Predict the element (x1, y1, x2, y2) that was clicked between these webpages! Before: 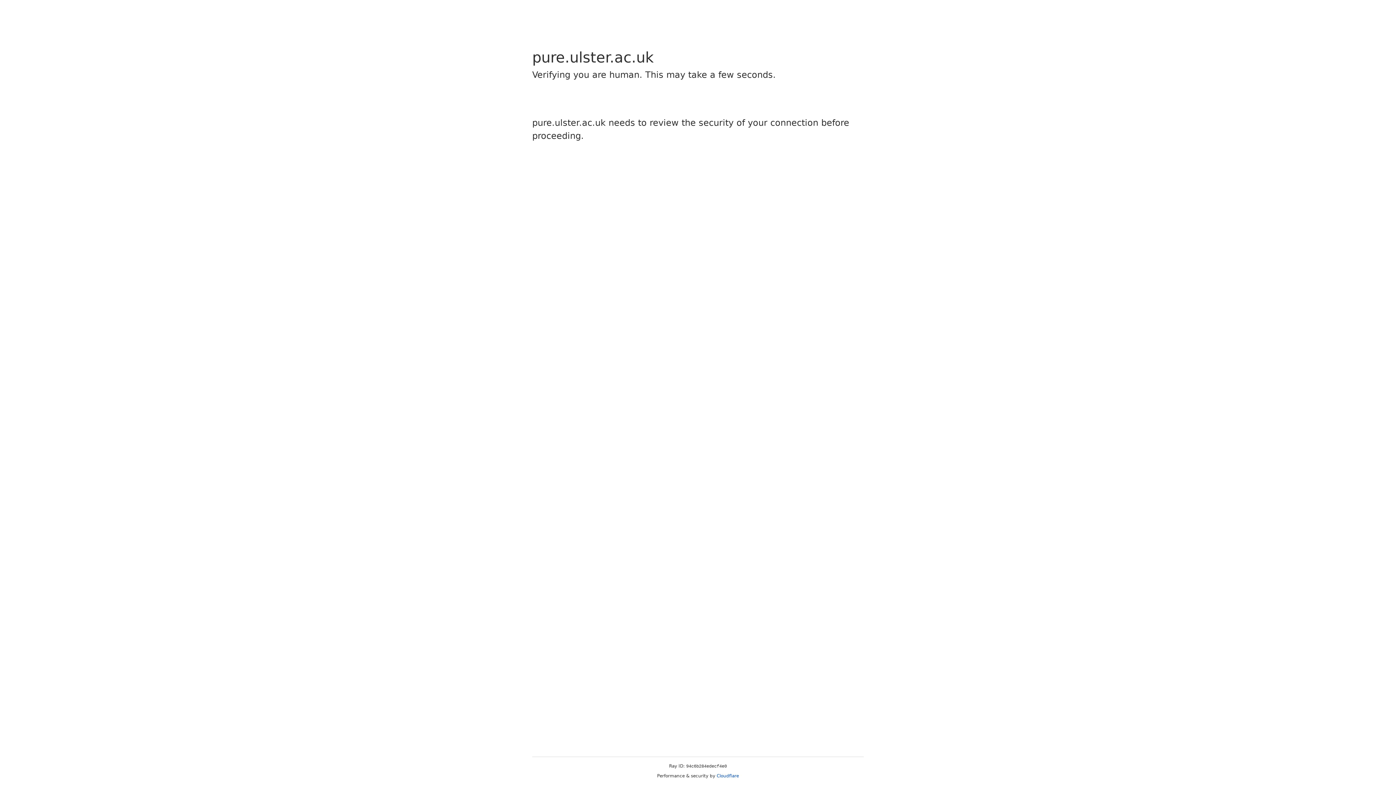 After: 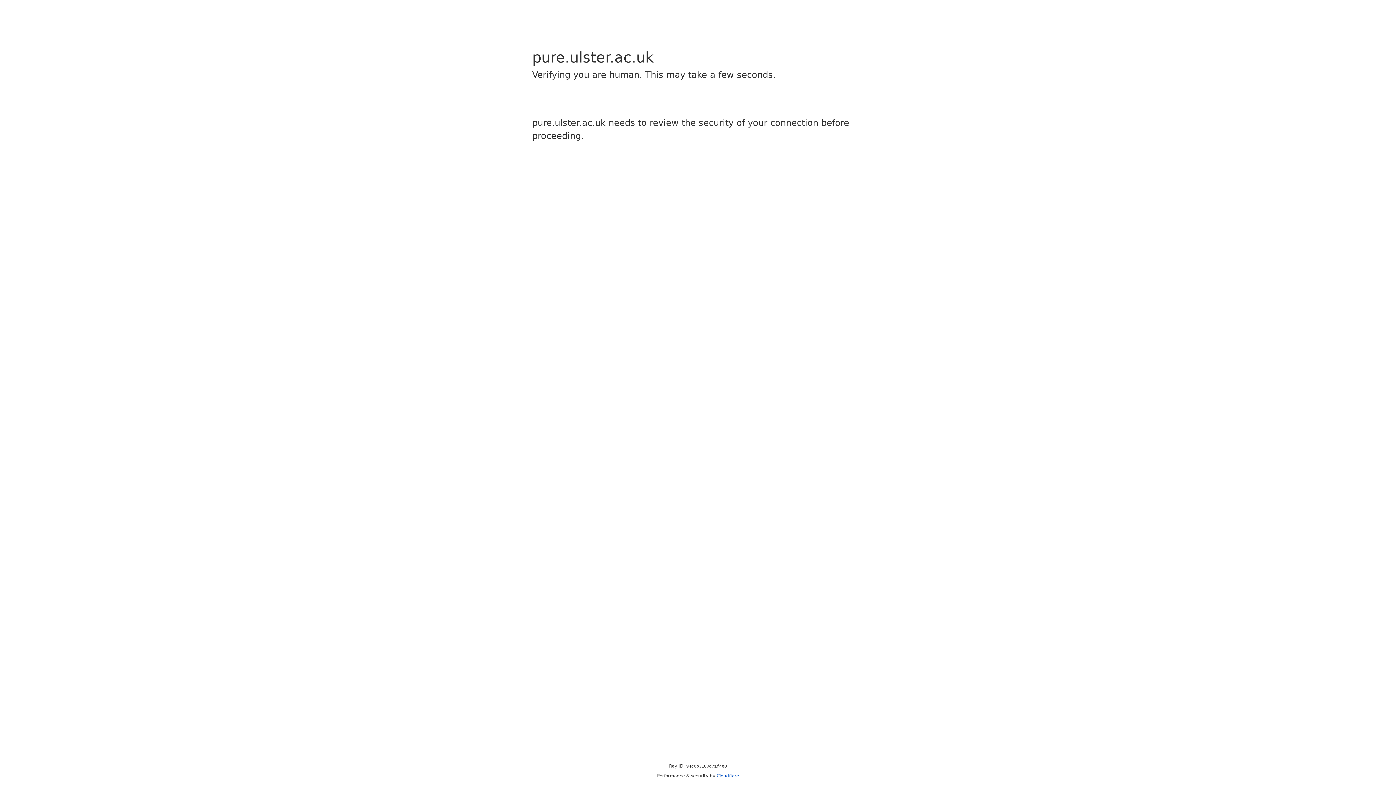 Action: bbox: (716, 773, 739, 778) label: Cloudflare